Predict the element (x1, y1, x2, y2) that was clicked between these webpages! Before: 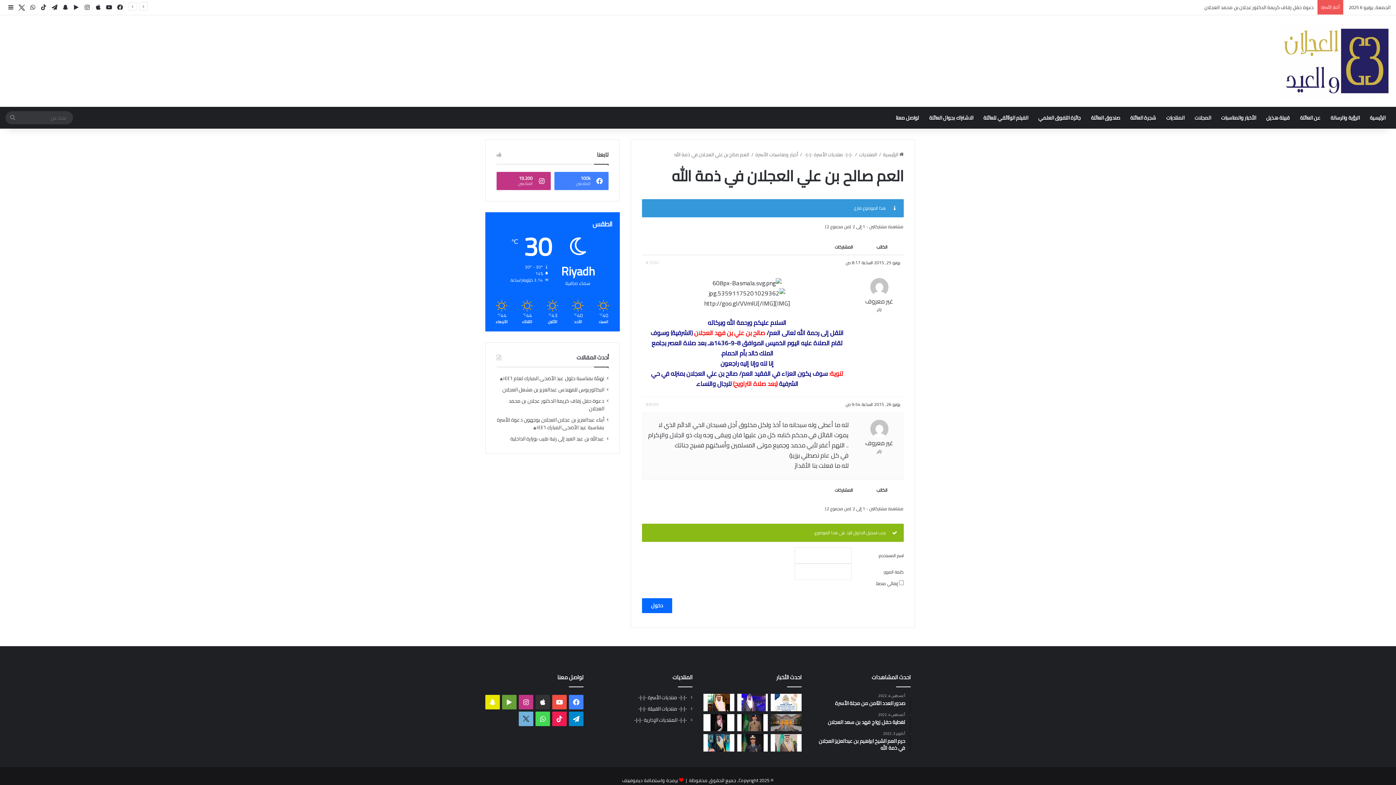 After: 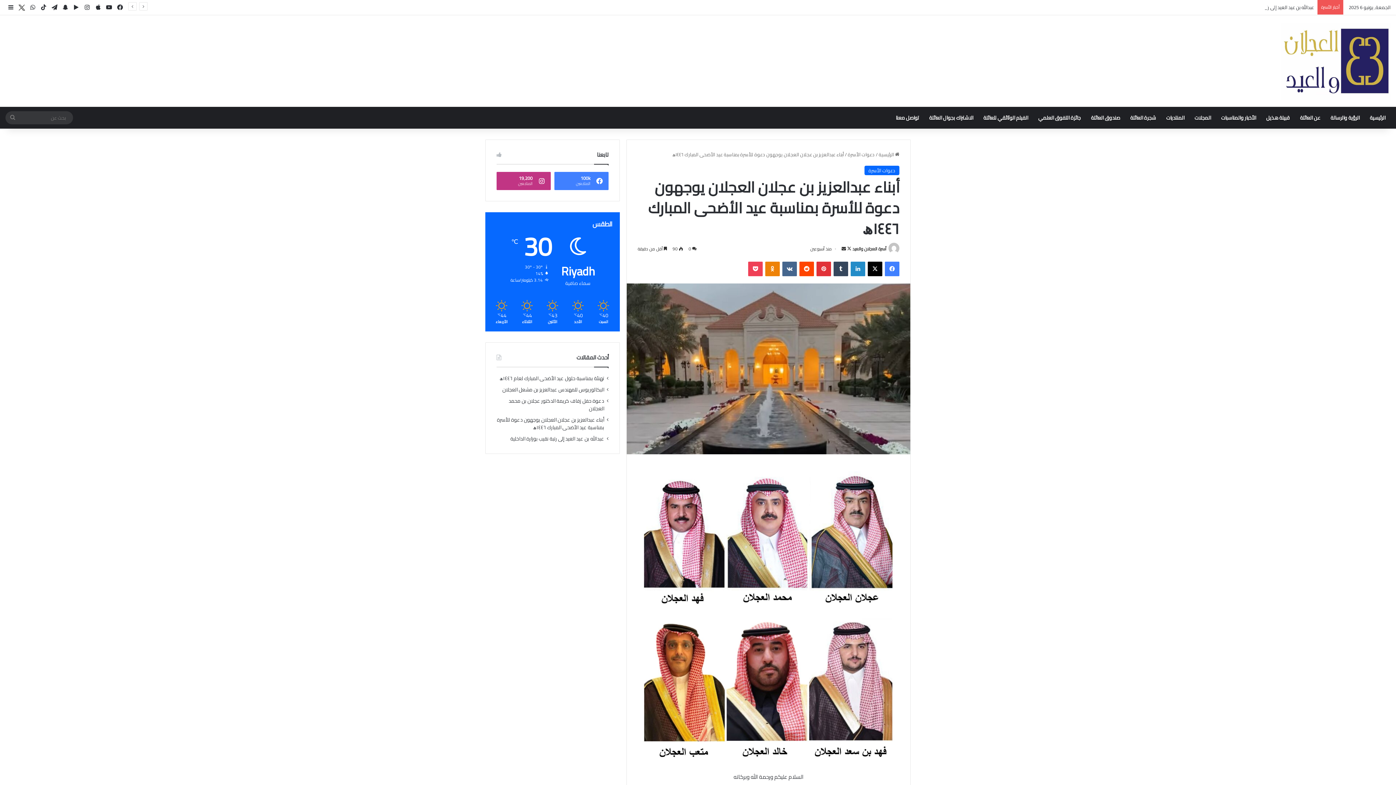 Action: bbox: (771, 714, 801, 731) label: أبناء عبدالعزيز بن عجلان العجلان يوجهون دعوة للأسرة بمناسبة عيد الأضحى المبارك ١٤٤٦ﮪ